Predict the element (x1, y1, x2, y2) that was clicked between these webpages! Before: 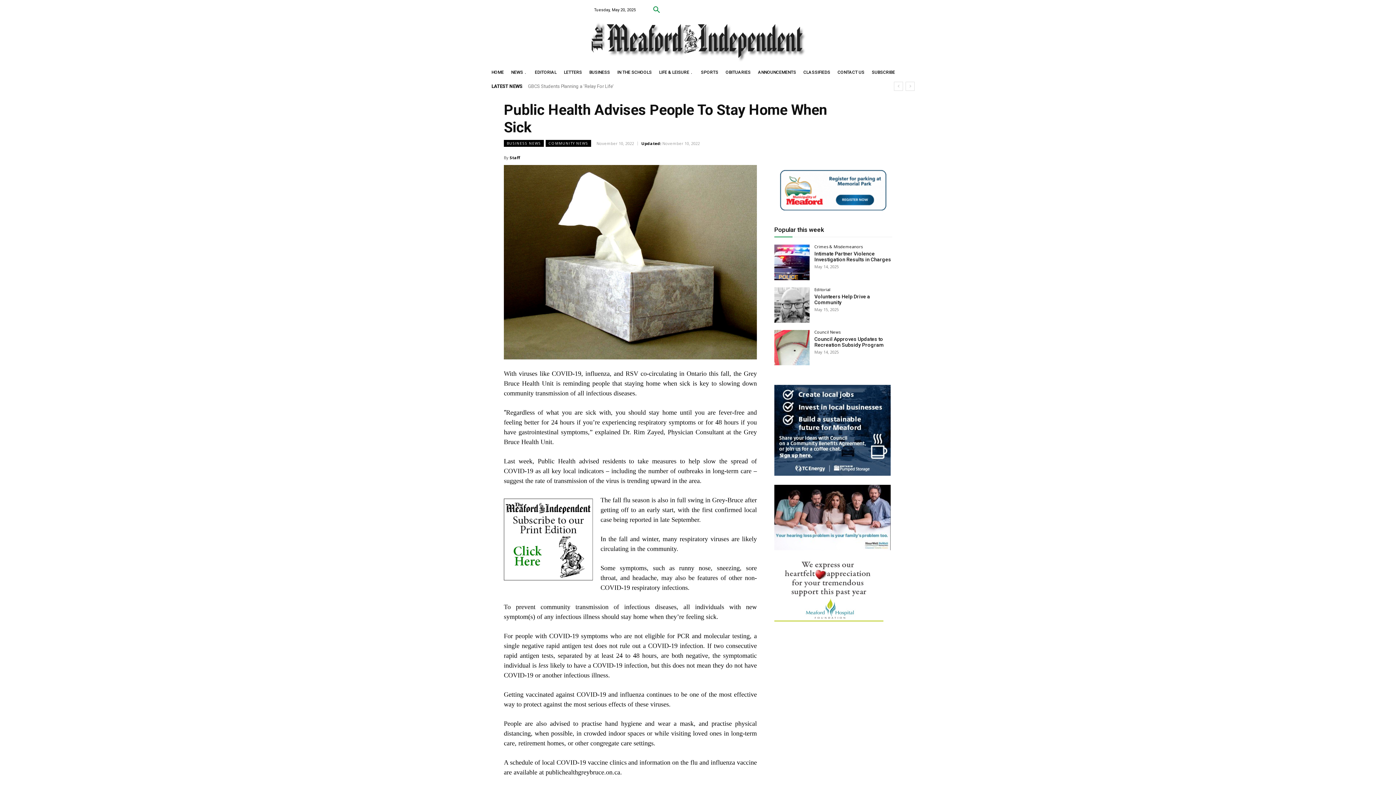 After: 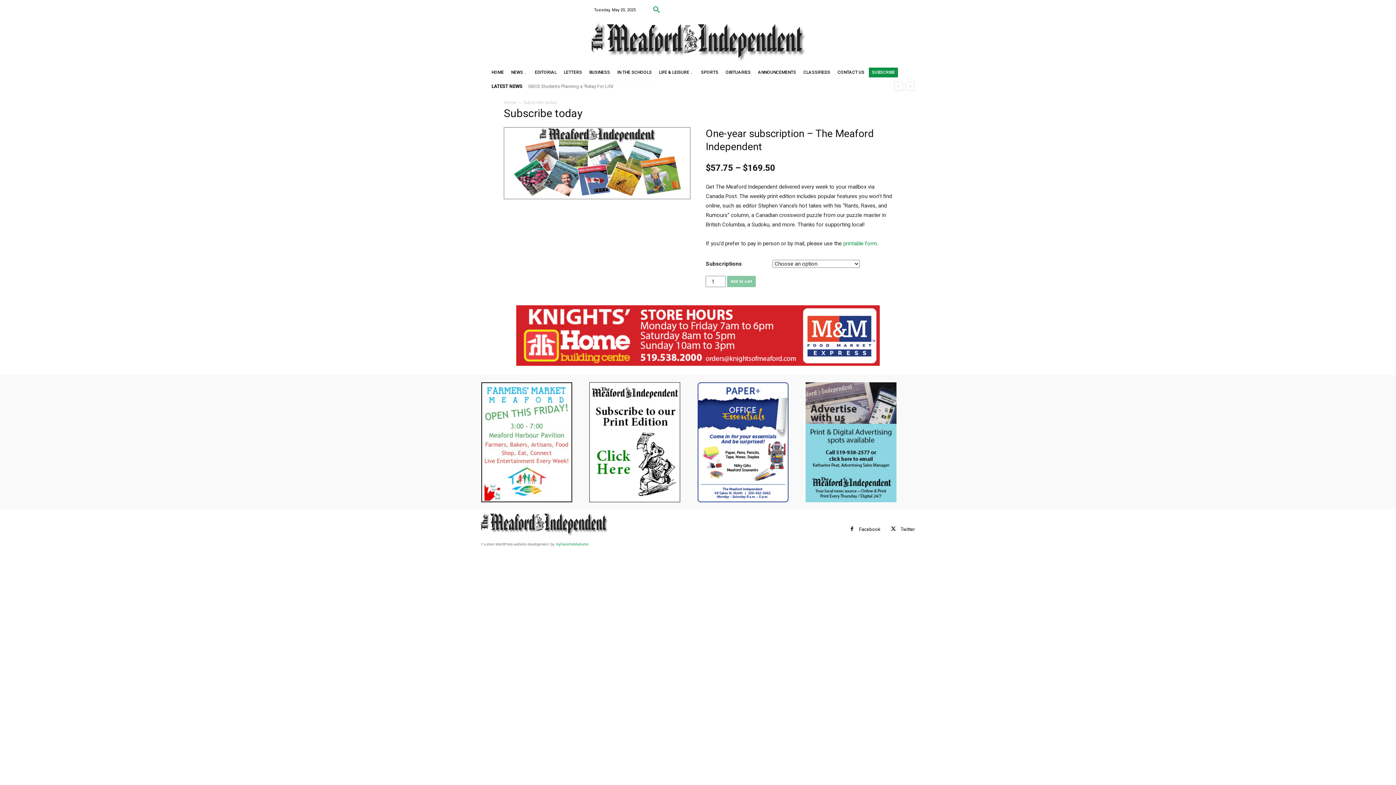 Action: bbox: (504, 499, 593, 580)